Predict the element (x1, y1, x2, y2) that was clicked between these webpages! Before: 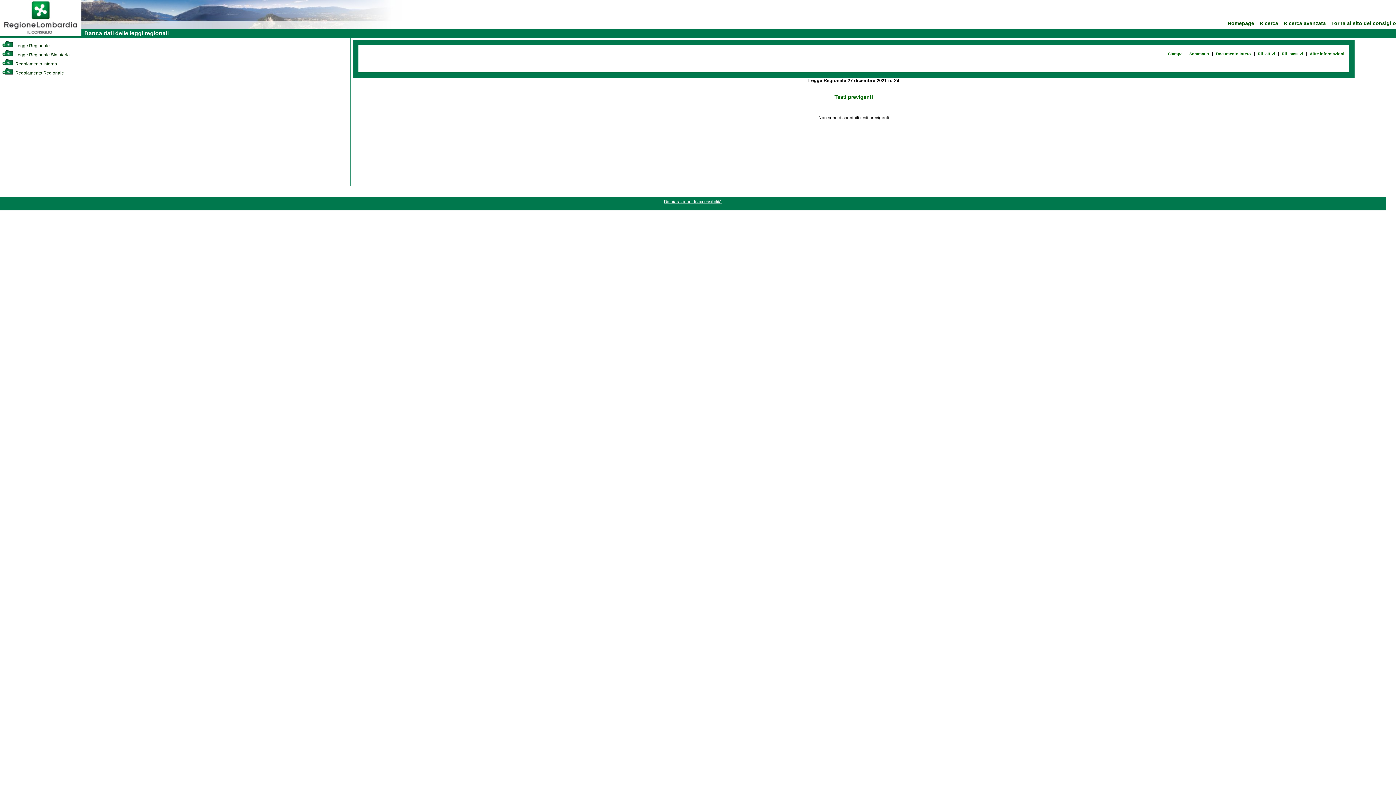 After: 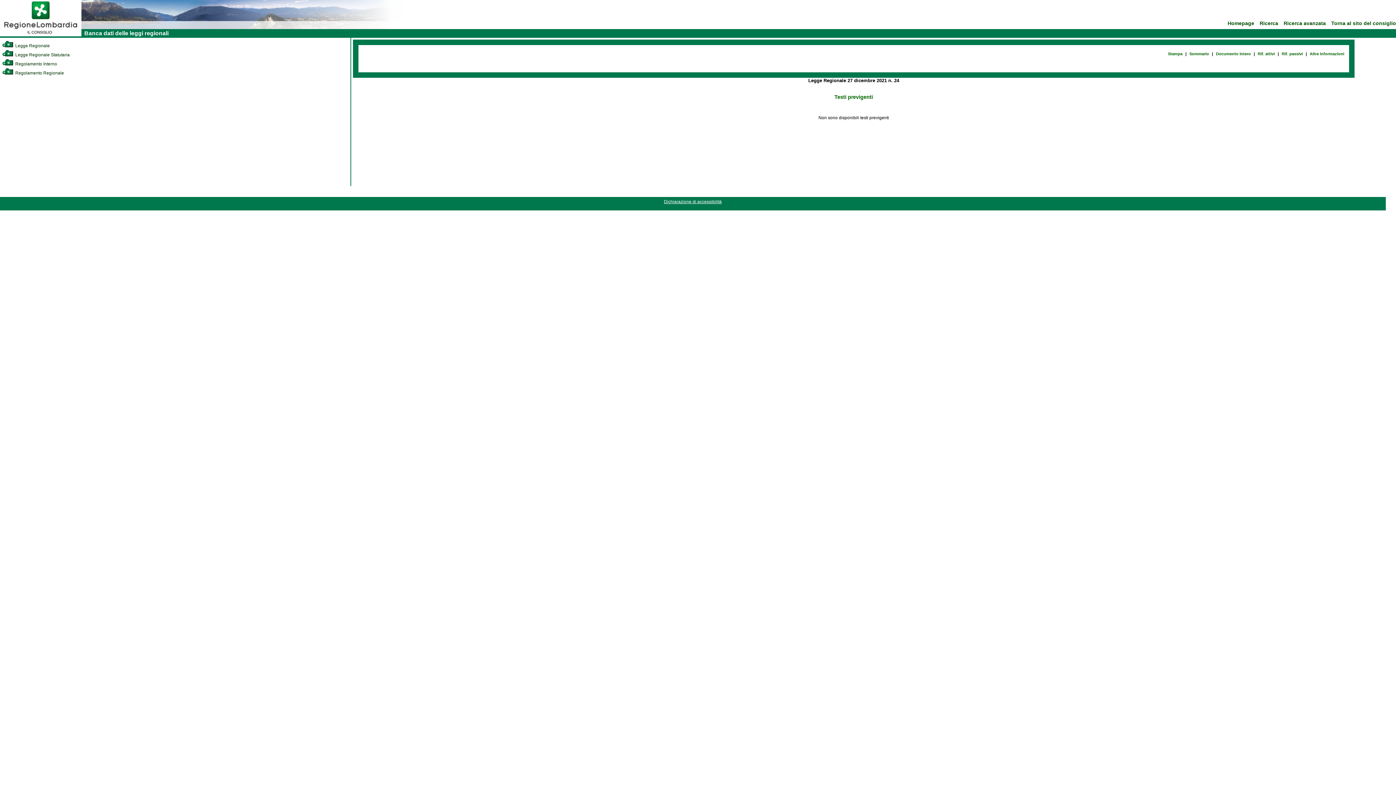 Action: bbox: (664, 199, 721, 204) label: Dichiarazione di accessibilità